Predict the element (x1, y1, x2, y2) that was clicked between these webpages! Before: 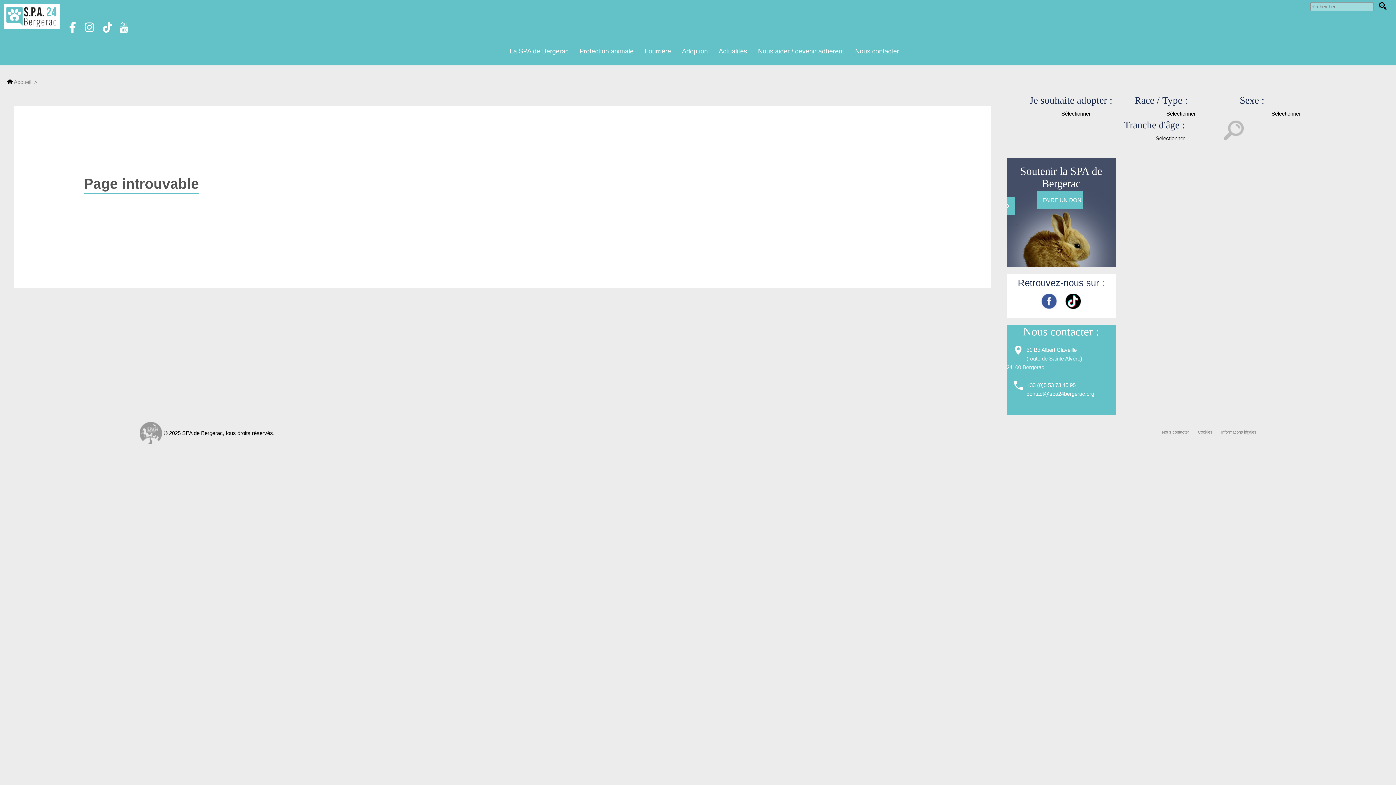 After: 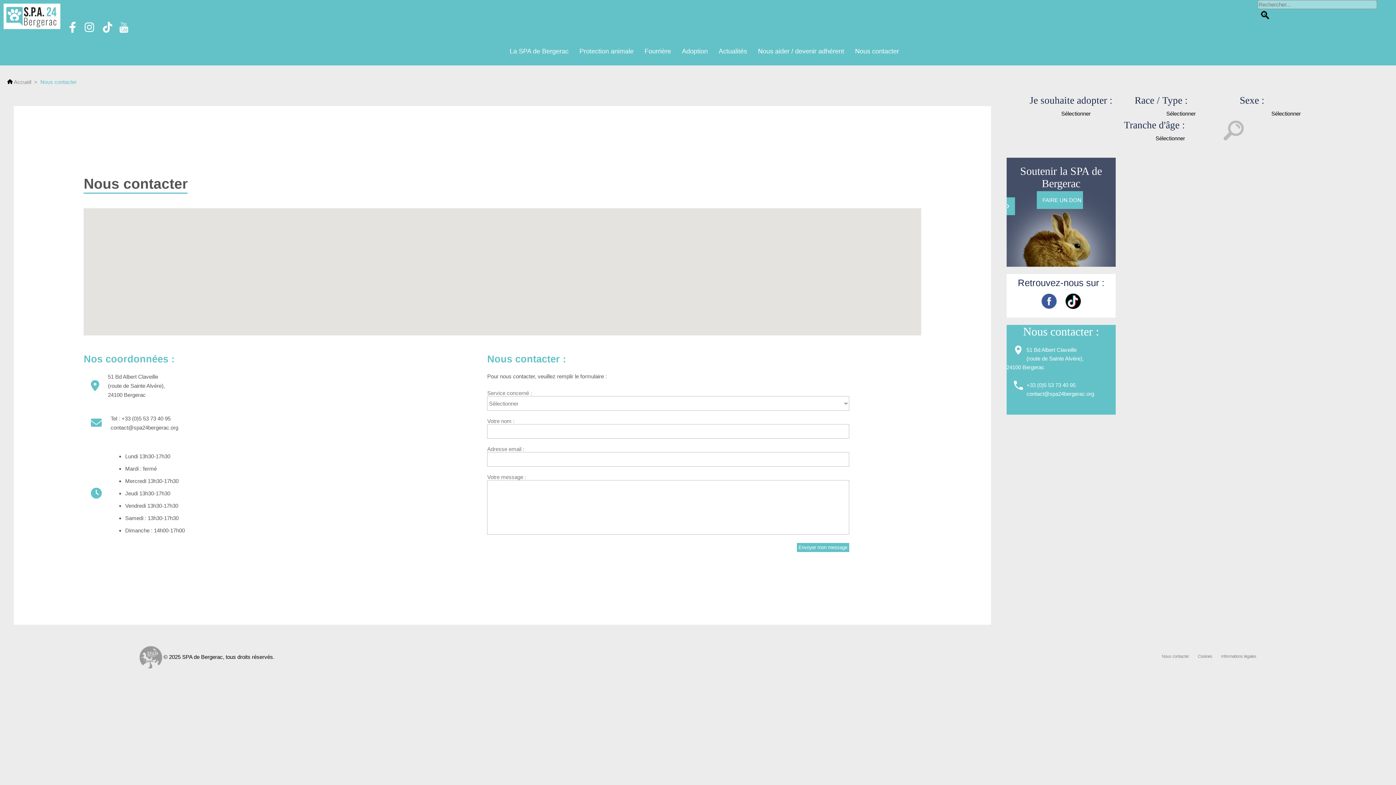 Action: bbox: (1162, 430, 1189, 434) label: Nous contacter